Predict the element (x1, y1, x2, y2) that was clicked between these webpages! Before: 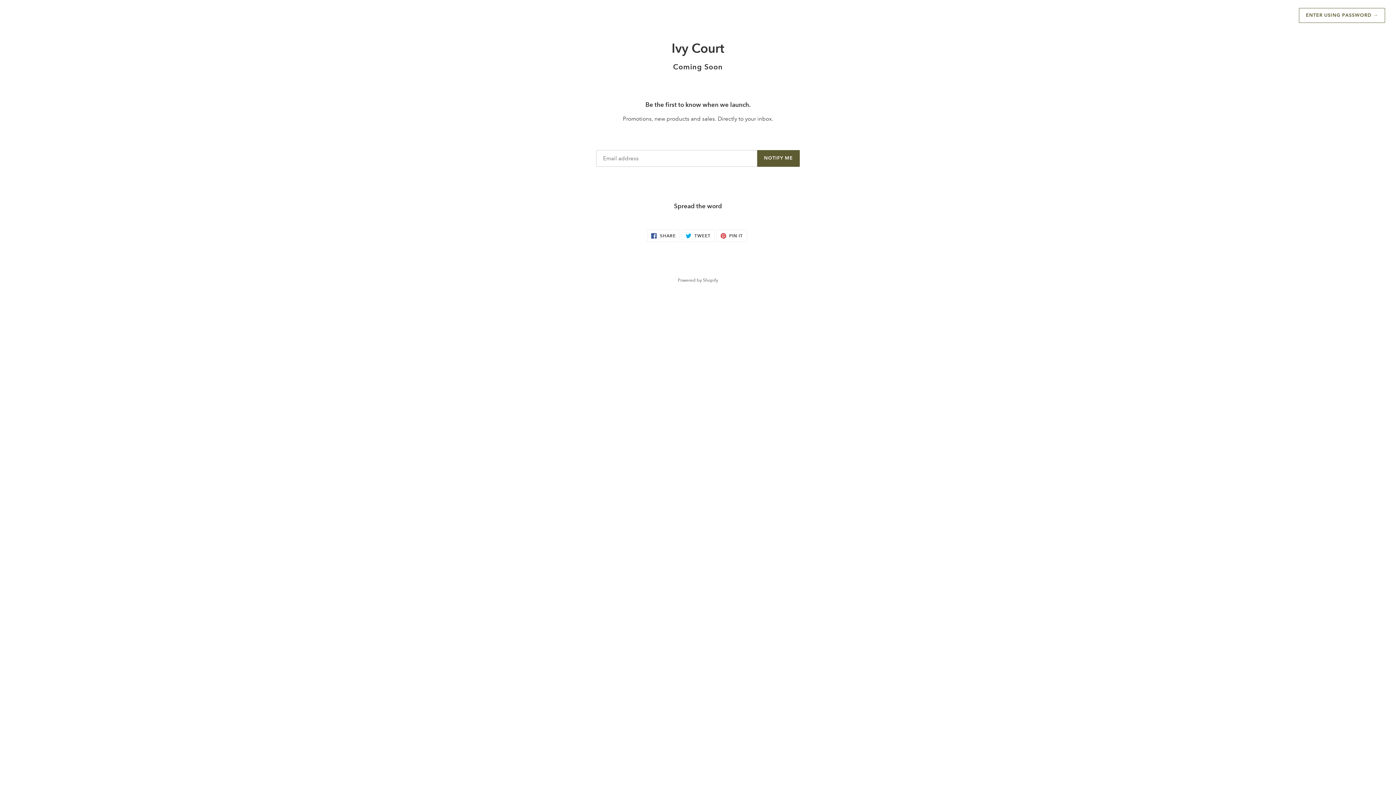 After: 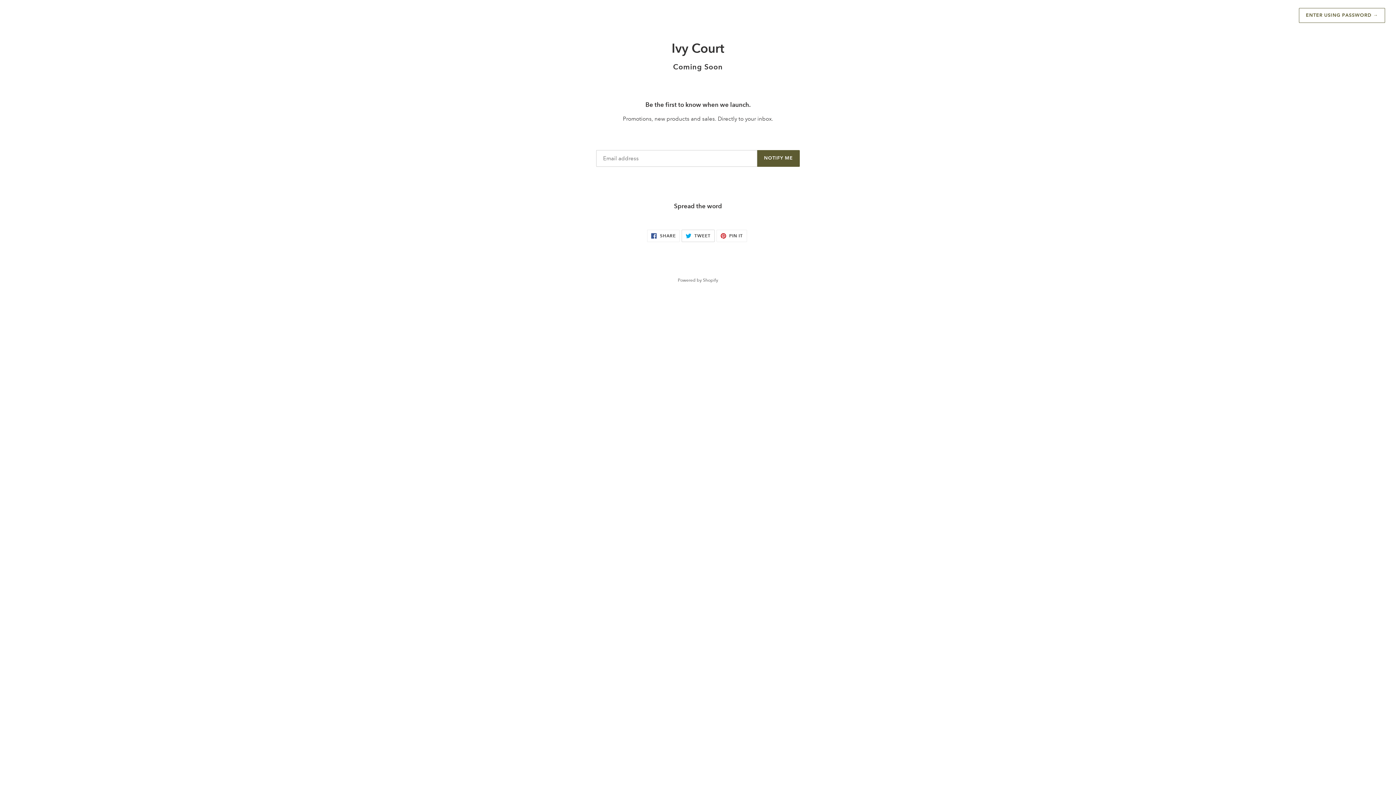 Action: bbox: (681, 229, 714, 242) label:  TWEET
TWEET ON TWITTER